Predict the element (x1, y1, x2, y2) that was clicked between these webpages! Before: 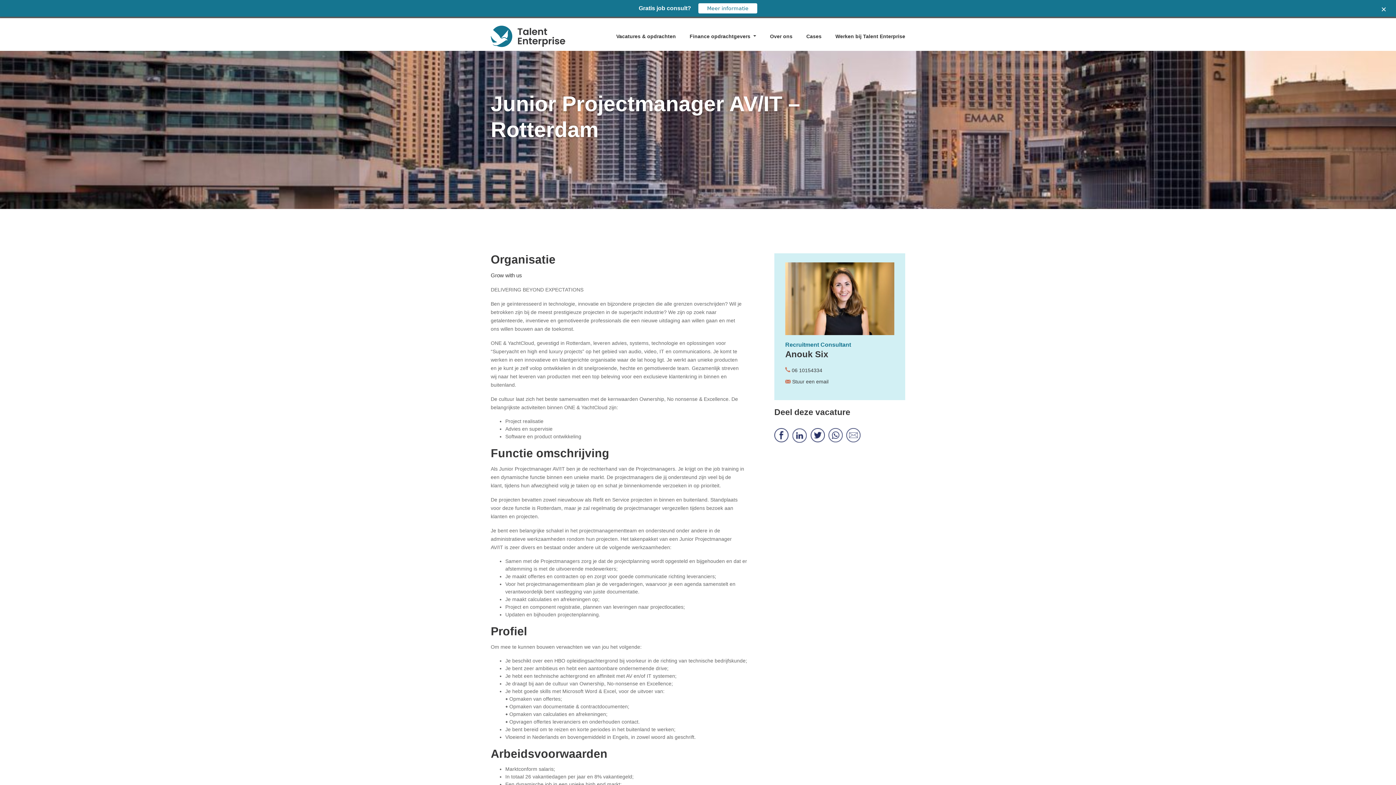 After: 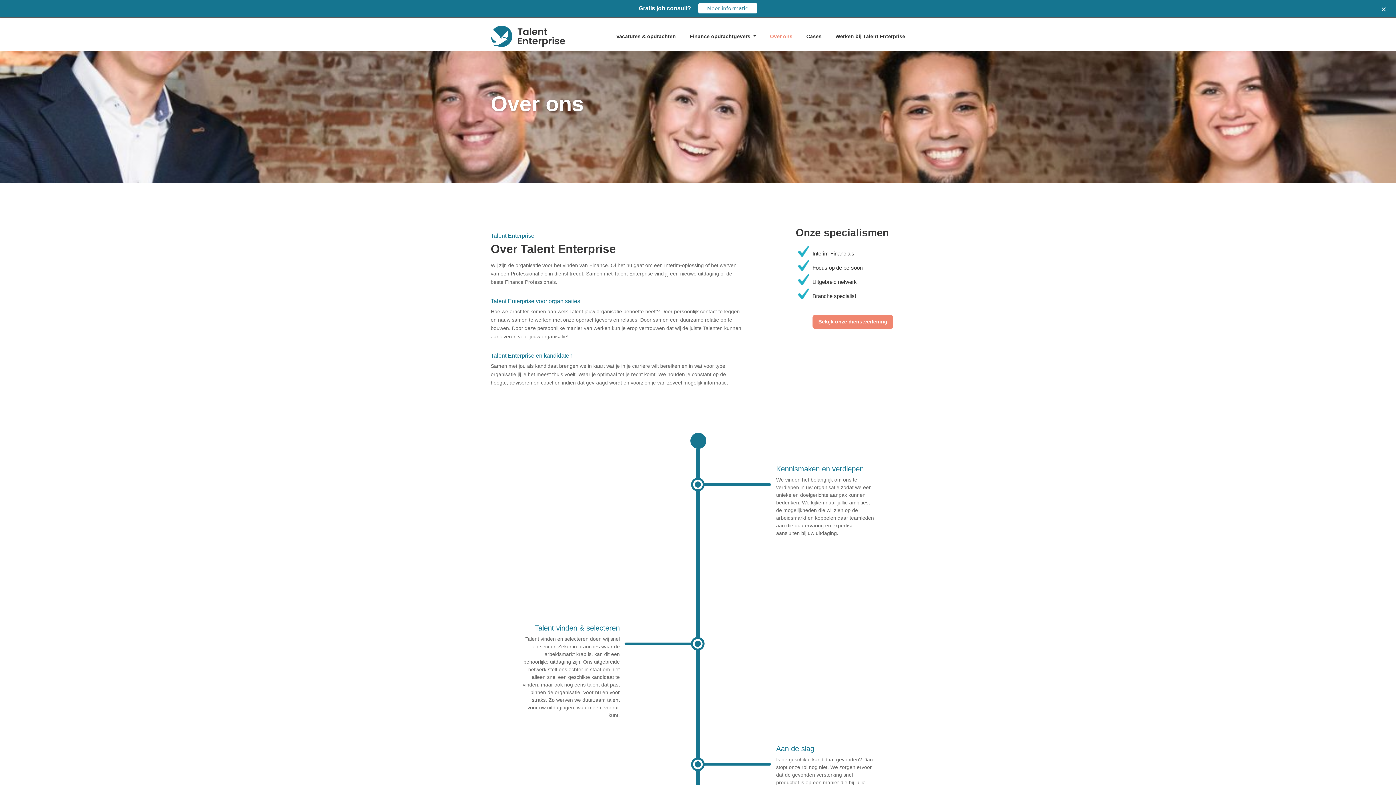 Action: label: Over ons bbox: (767, 29, 792, 43)